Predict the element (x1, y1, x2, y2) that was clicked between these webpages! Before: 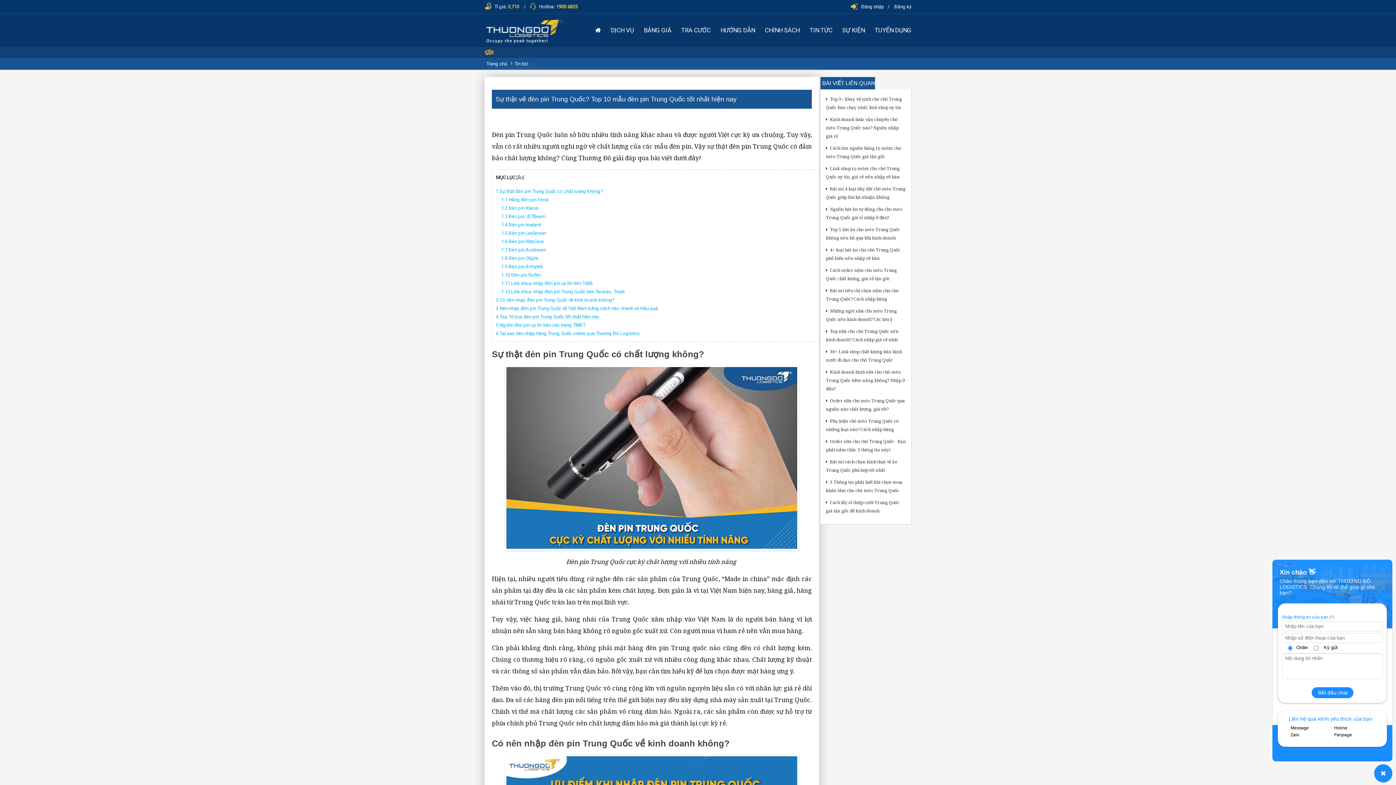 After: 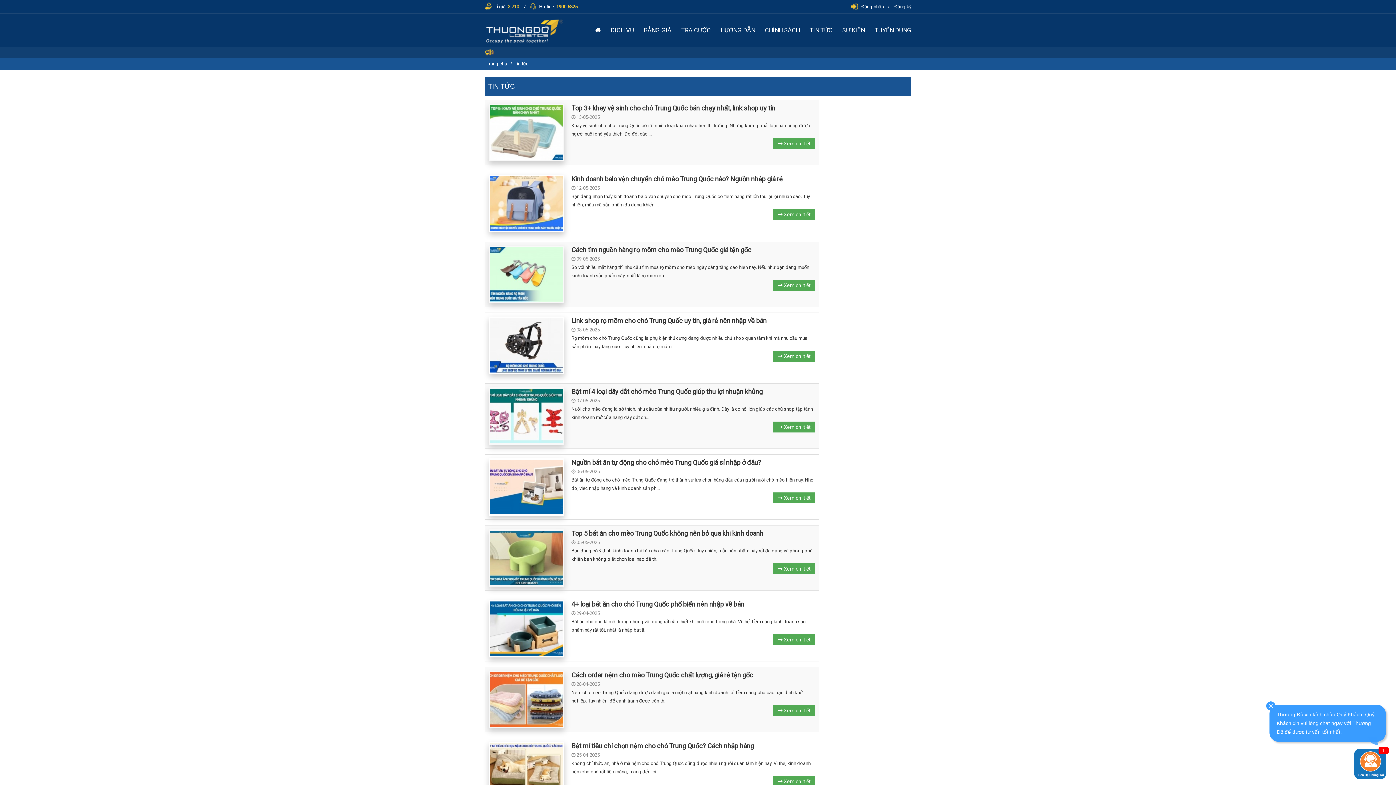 Action: label: TIN TỨC bbox: (800, 22, 832, 38)